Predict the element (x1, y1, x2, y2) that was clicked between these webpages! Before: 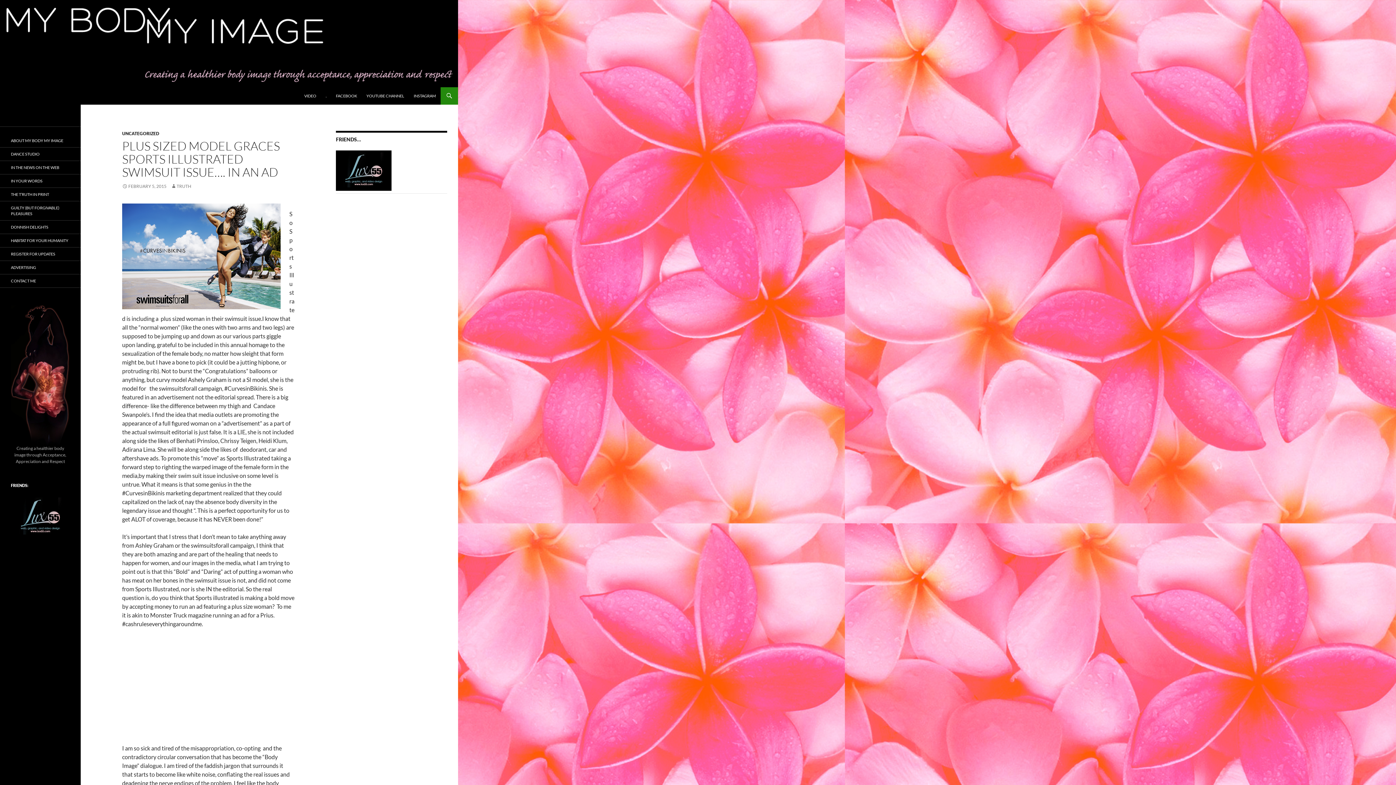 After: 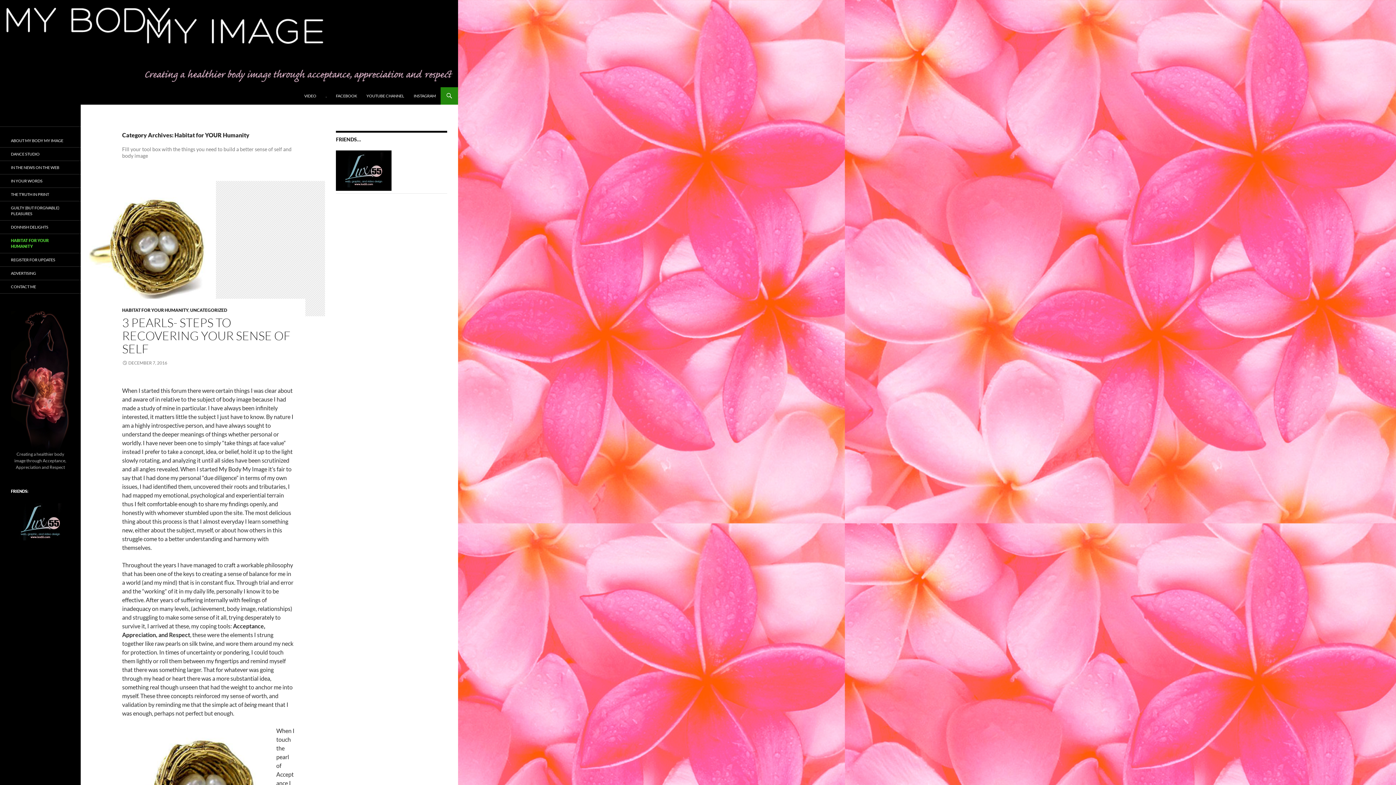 Action: label: HABITAT FOR YOUR HUMANITY bbox: (0, 234, 80, 247)